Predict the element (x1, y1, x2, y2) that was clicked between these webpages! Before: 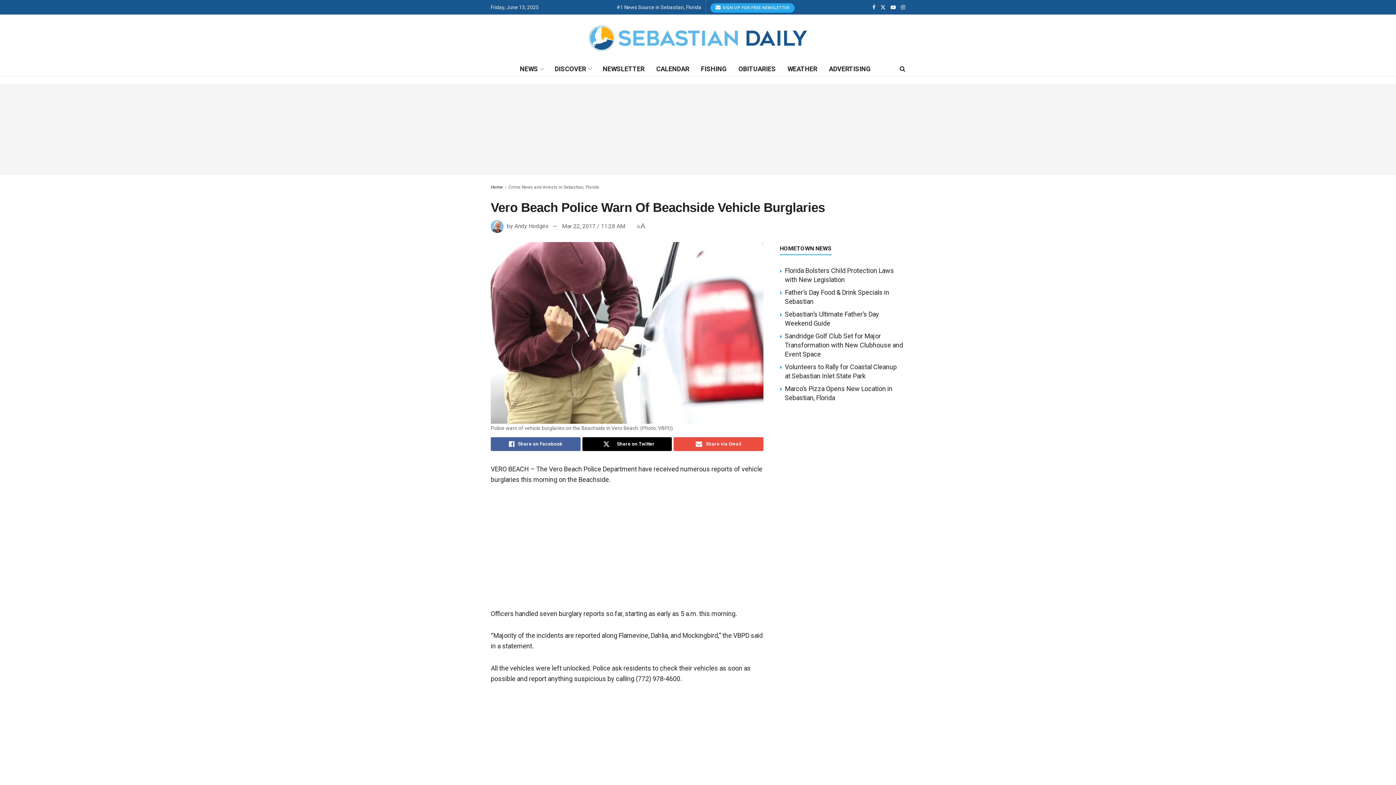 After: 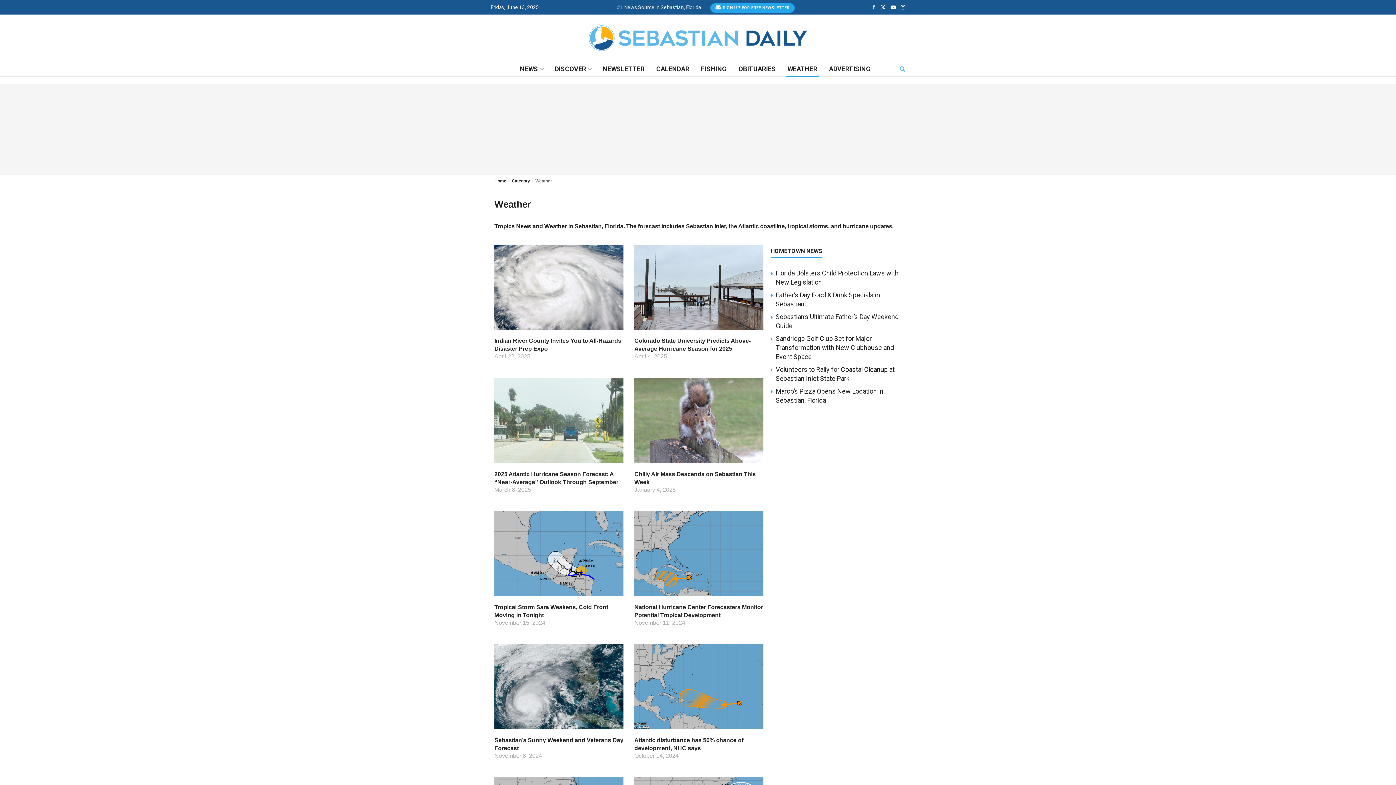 Action: label: WEATHER bbox: (781, 61, 823, 76)